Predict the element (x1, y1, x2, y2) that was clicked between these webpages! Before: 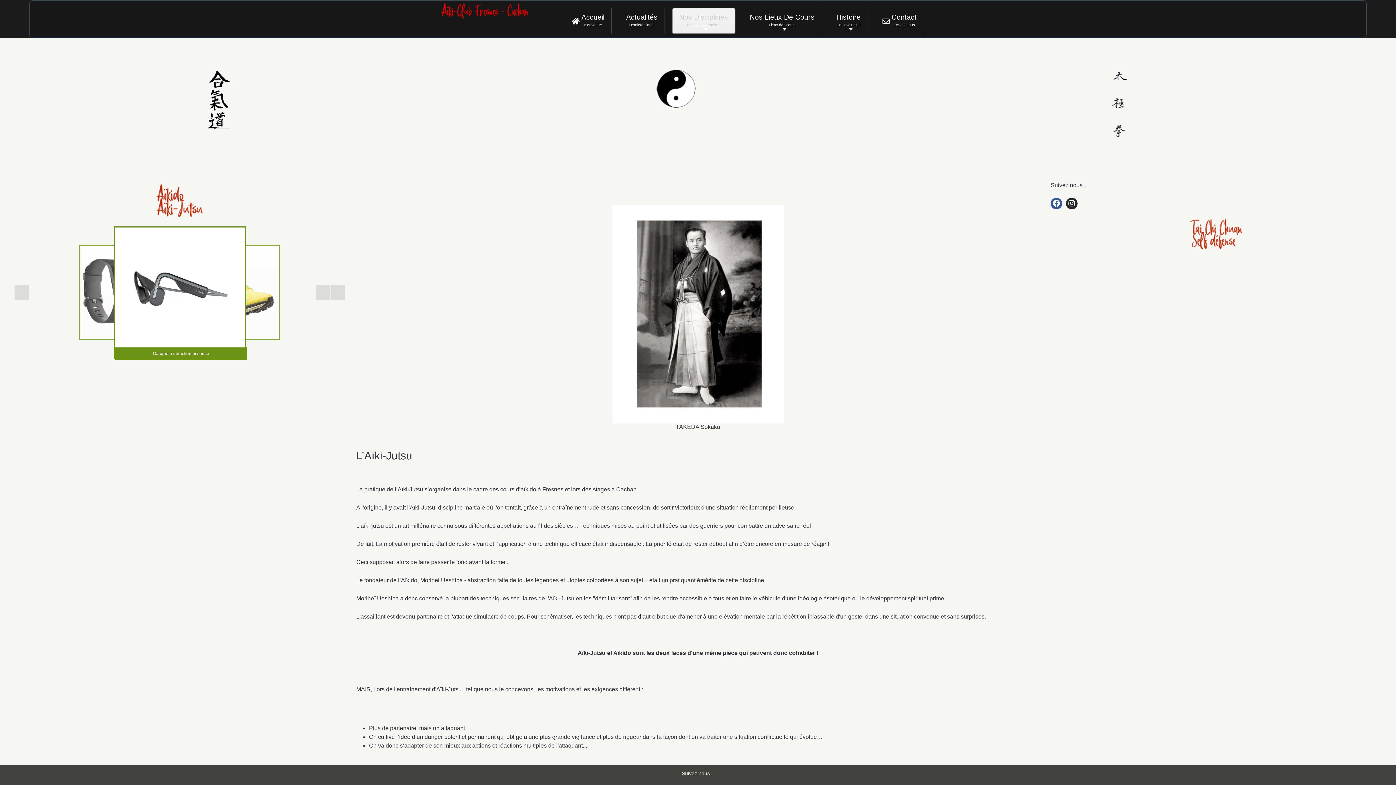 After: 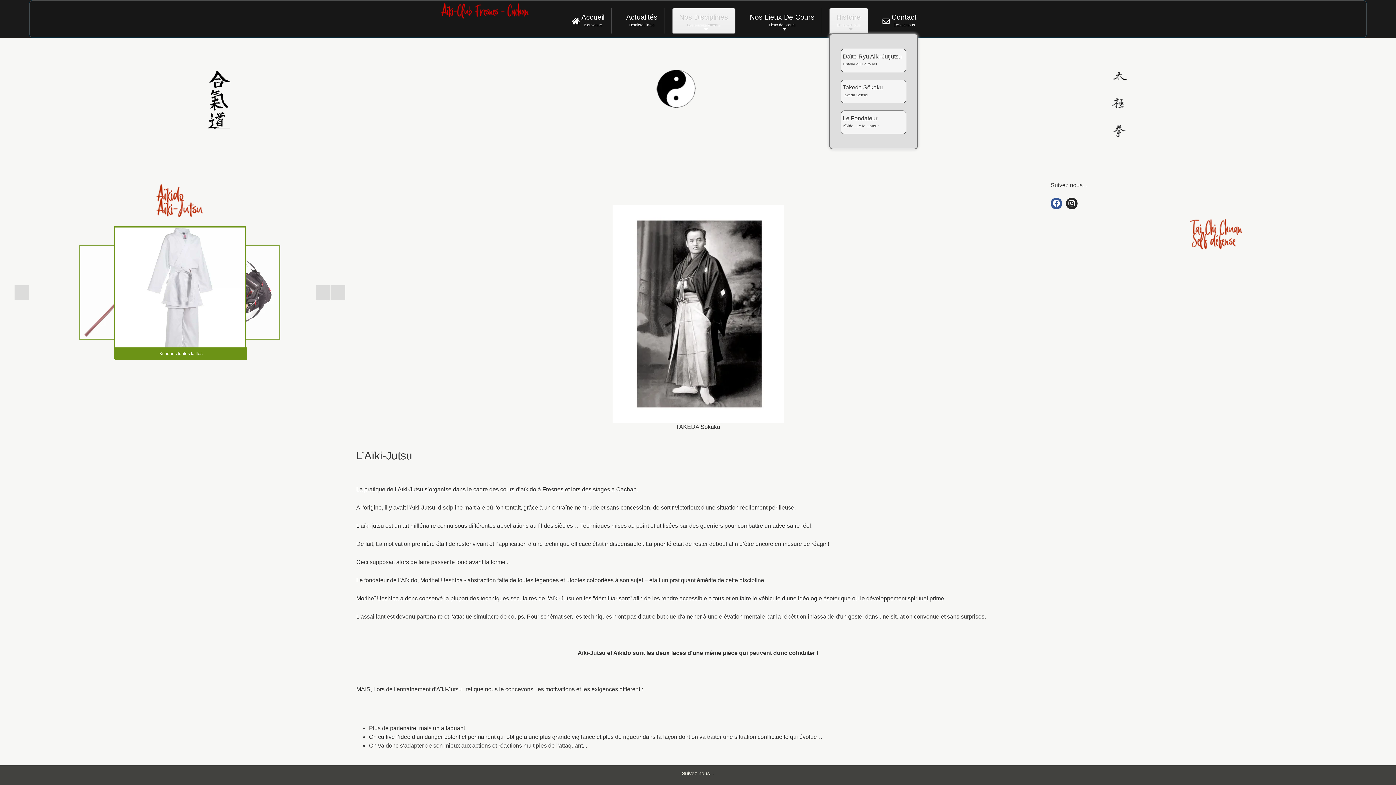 Action: label: Histoire
En savoir plus bbox: (832, 9, 864, 32)